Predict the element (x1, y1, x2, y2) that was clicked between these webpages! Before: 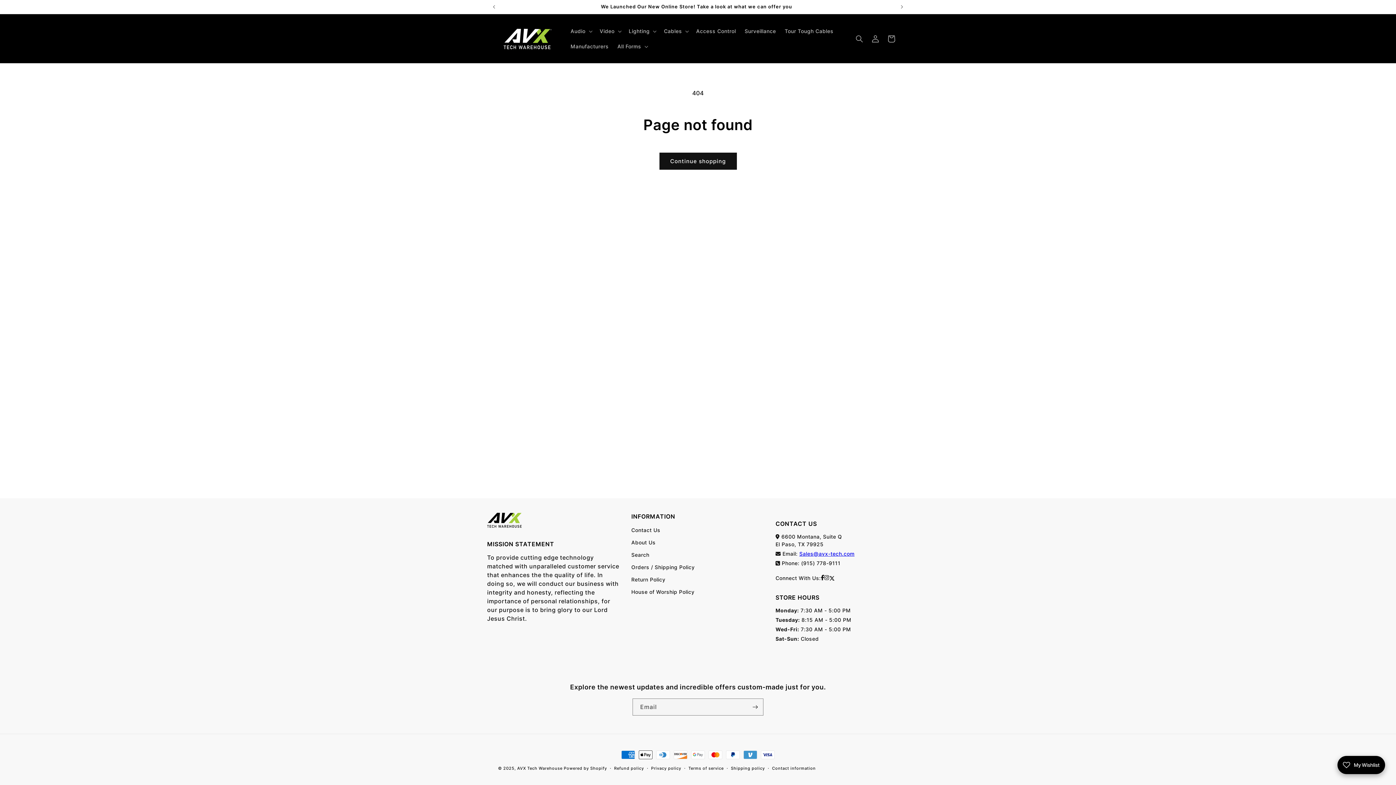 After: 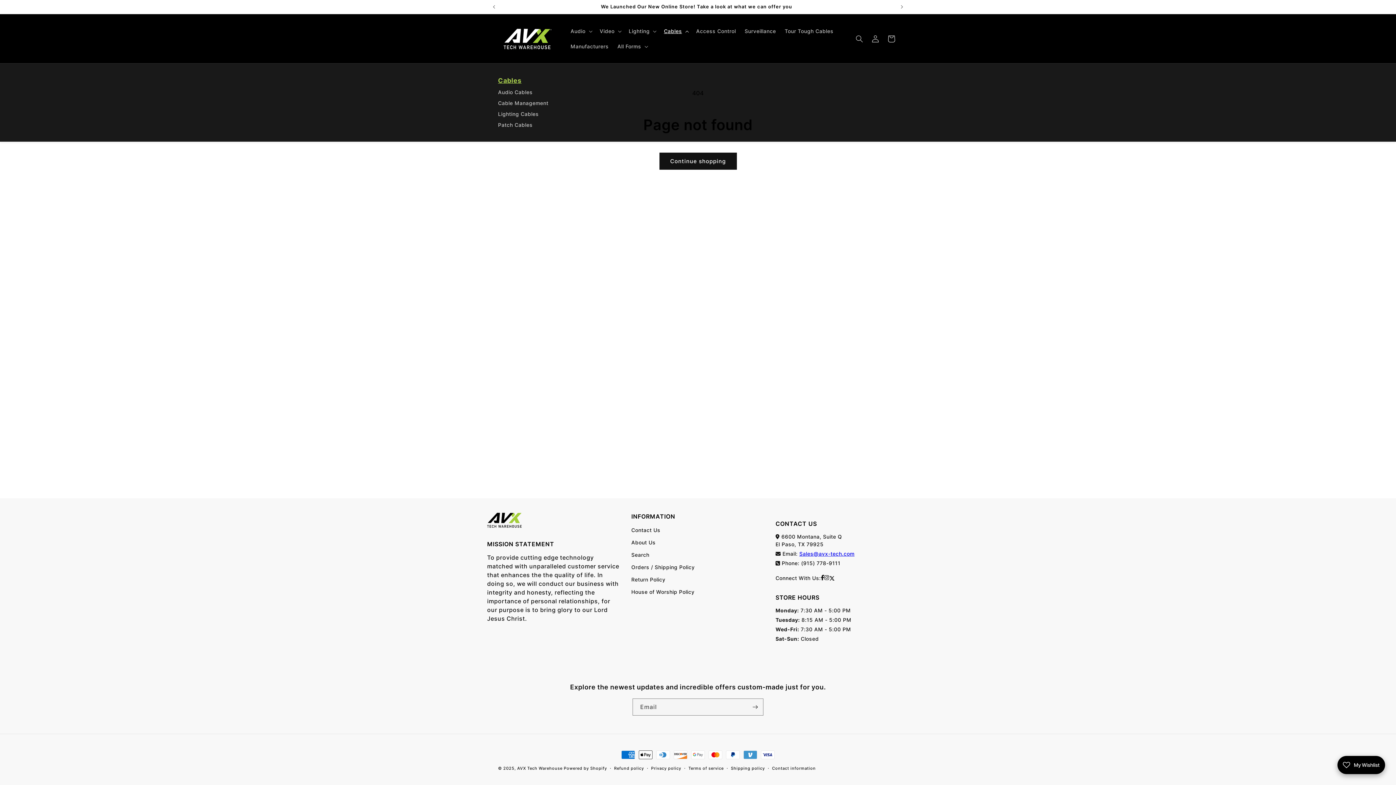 Action: bbox: (659, 23, 691, 38) label: Cables